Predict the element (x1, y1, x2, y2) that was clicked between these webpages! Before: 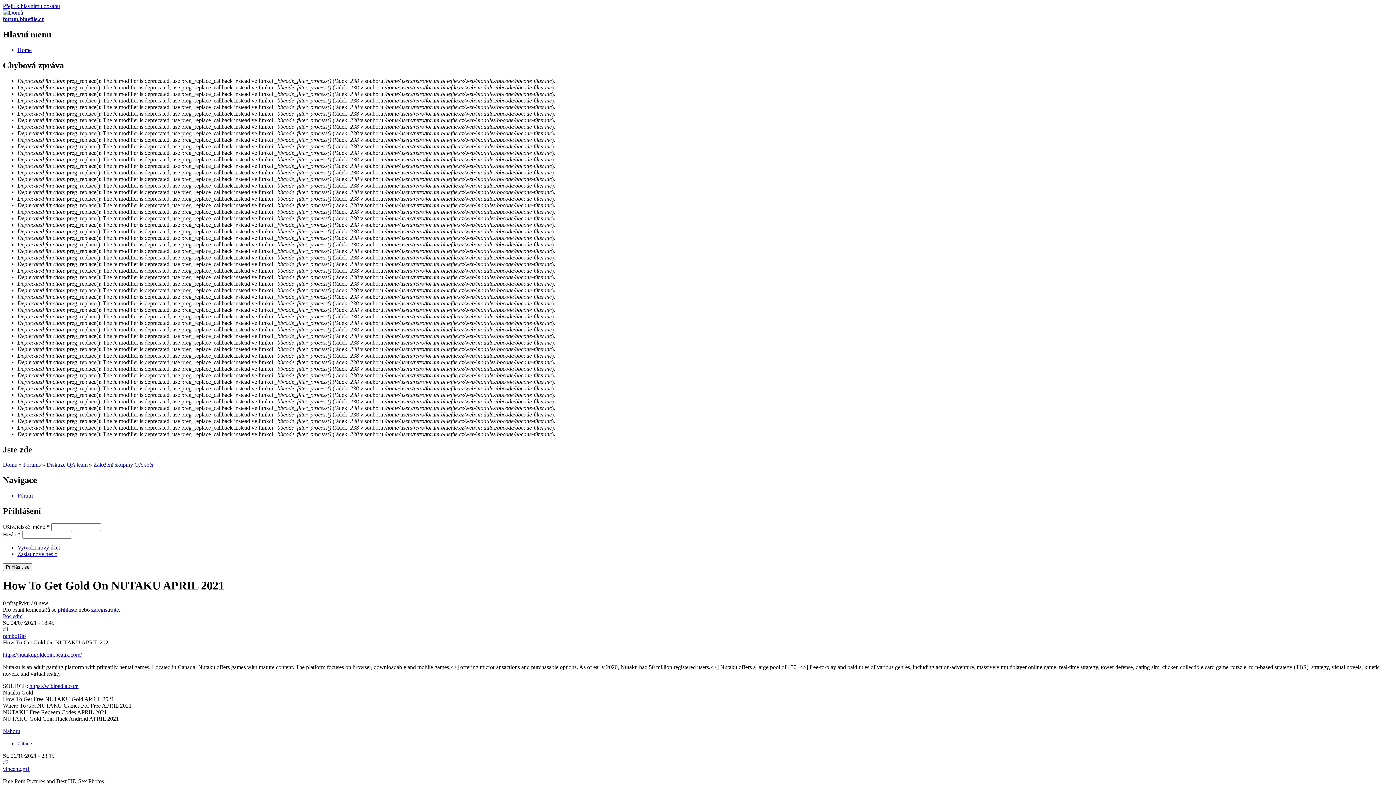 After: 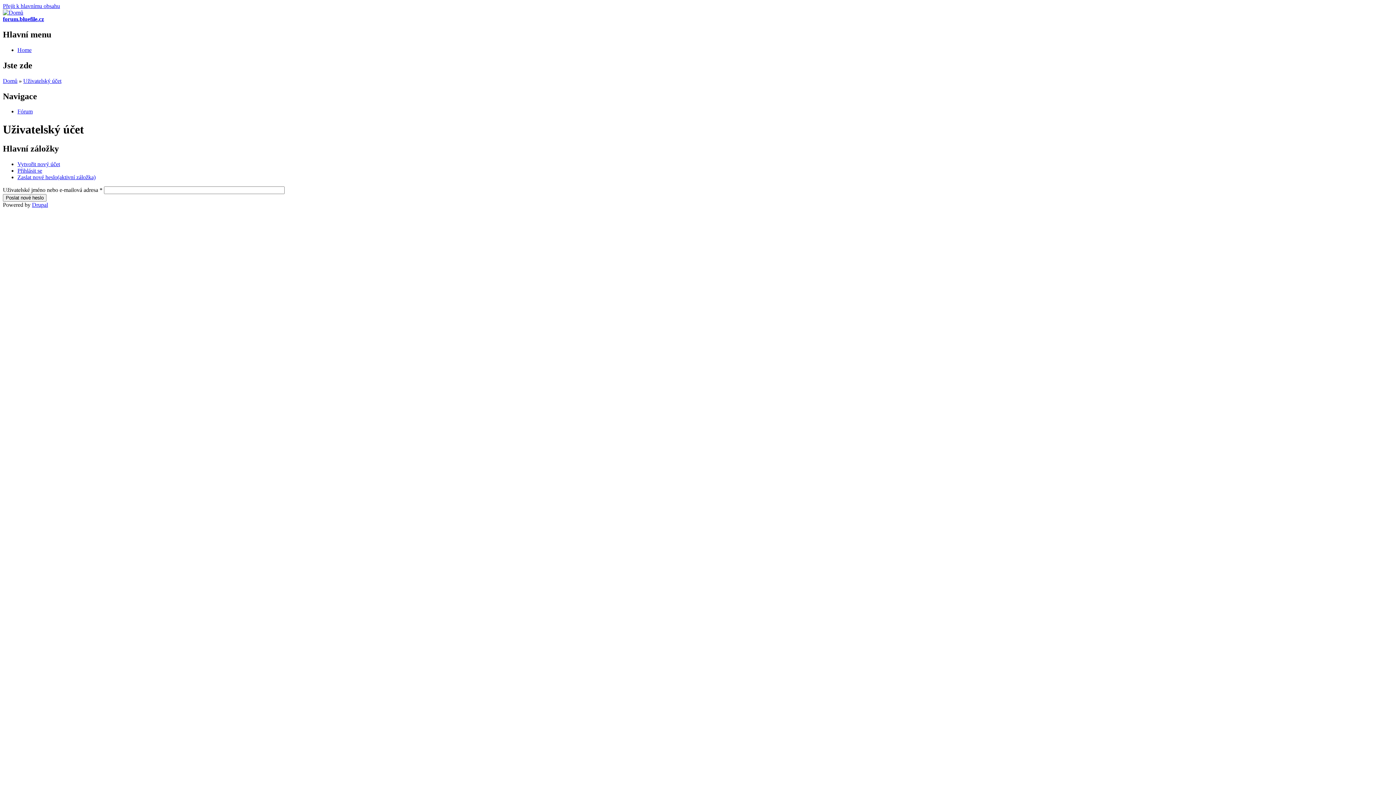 Action: bbox: (17, 551, 57, 557) label: Zaslat nové heslo